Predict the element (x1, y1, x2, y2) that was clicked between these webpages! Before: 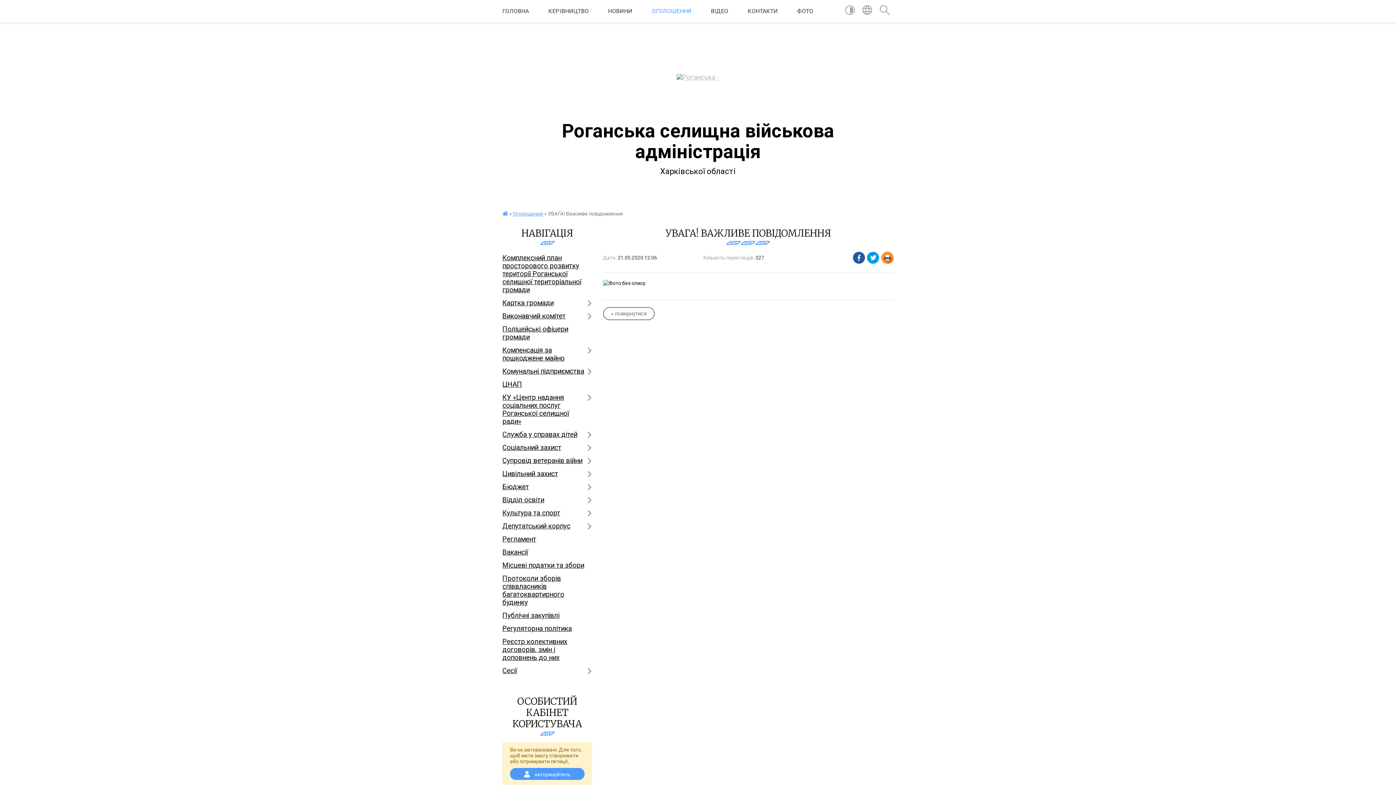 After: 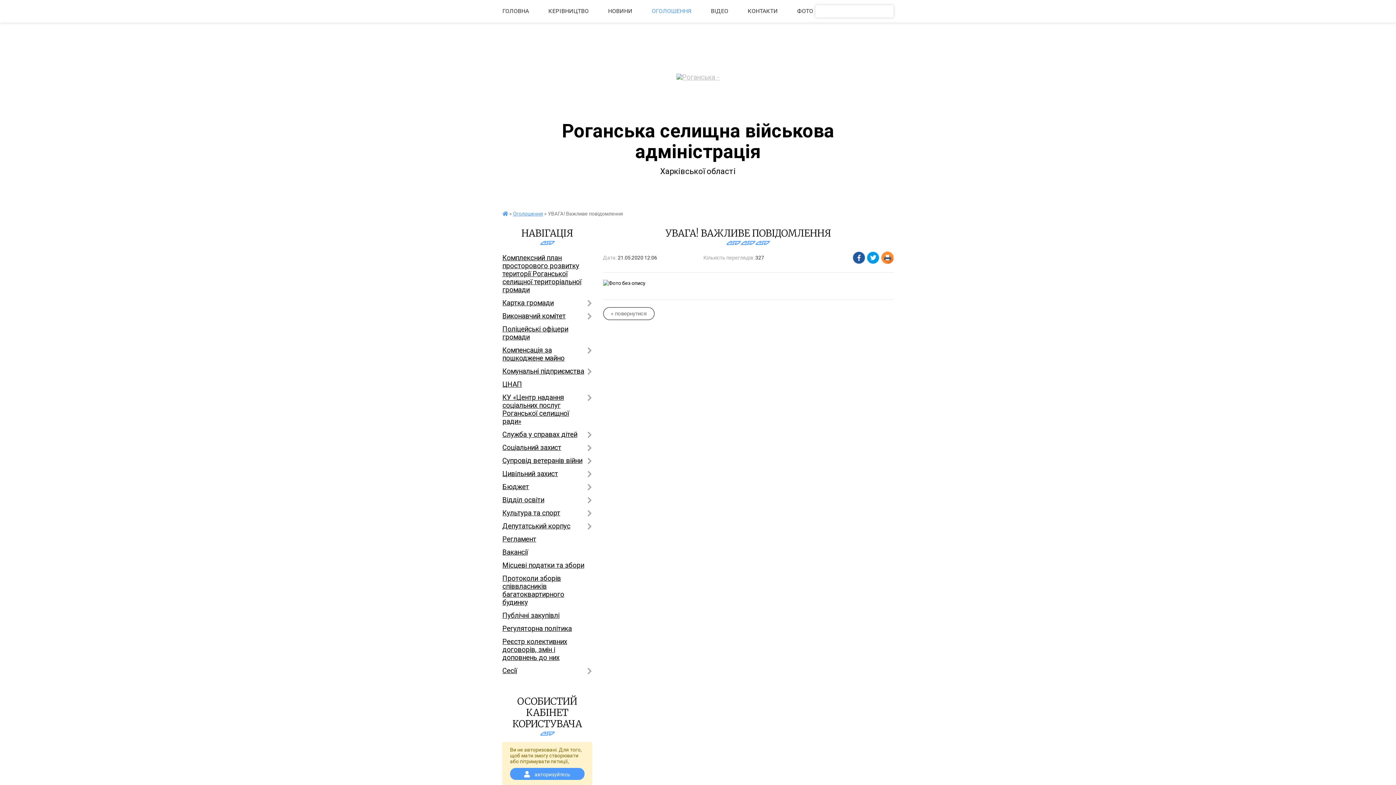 Action: bbox: (862, 5, 872, 17)